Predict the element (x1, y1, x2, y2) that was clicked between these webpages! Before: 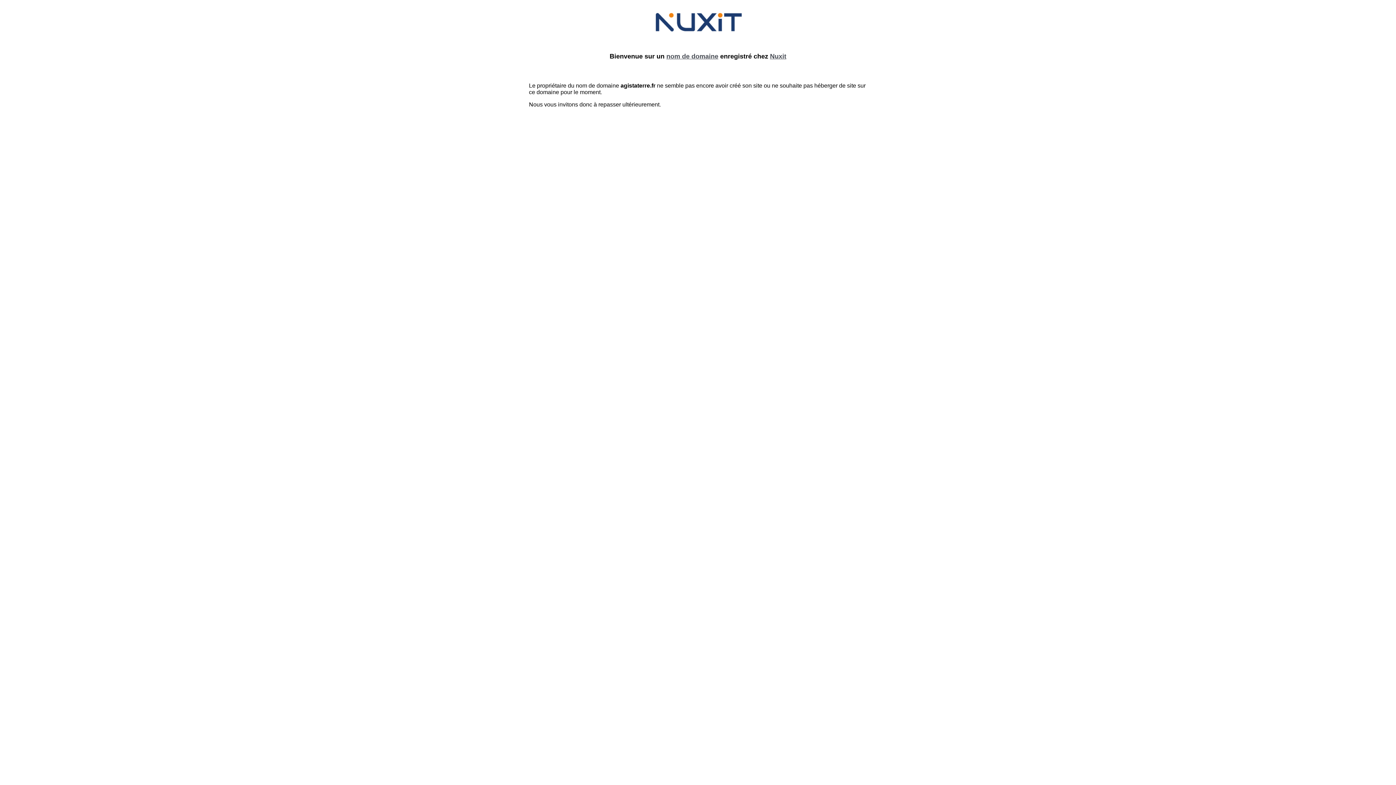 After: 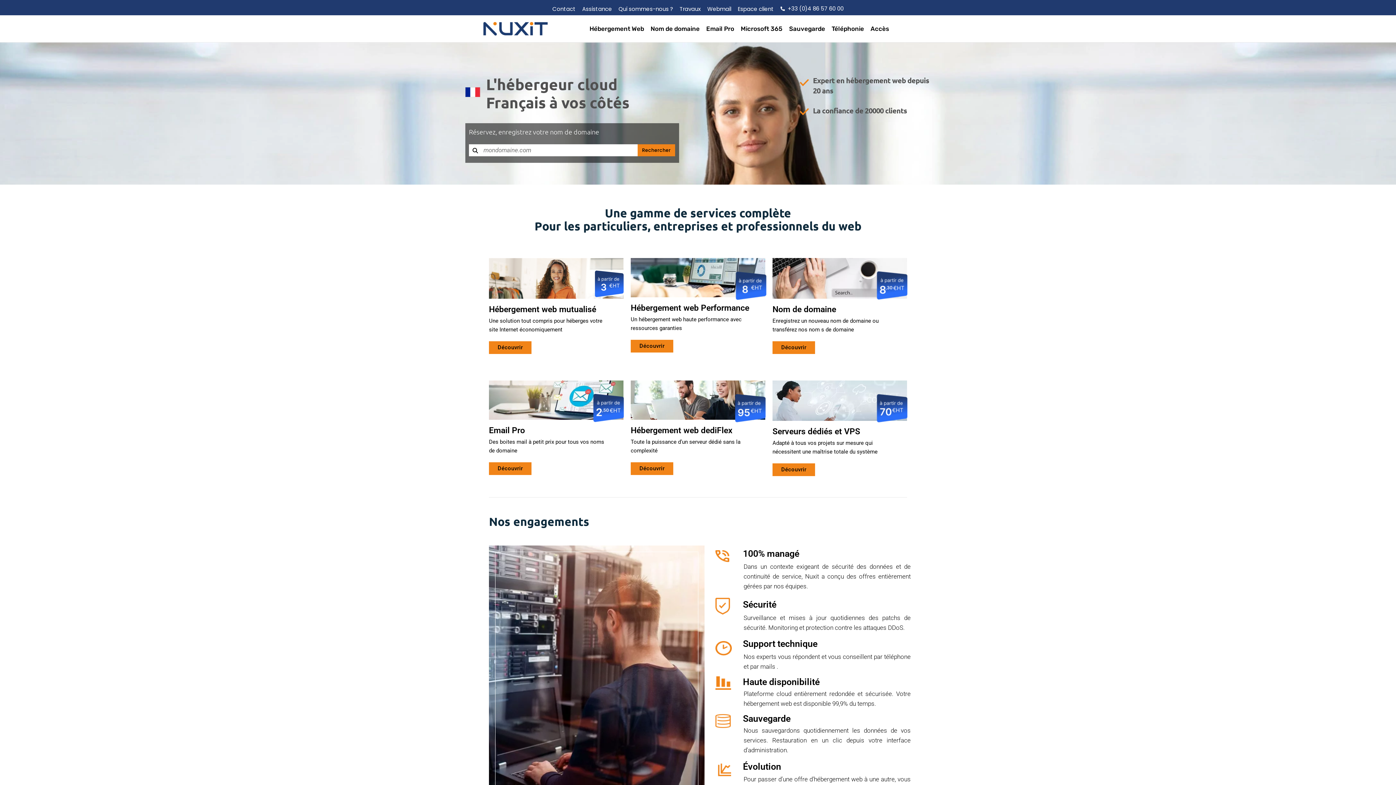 Action: bbox: (652, 28, 743, 34)